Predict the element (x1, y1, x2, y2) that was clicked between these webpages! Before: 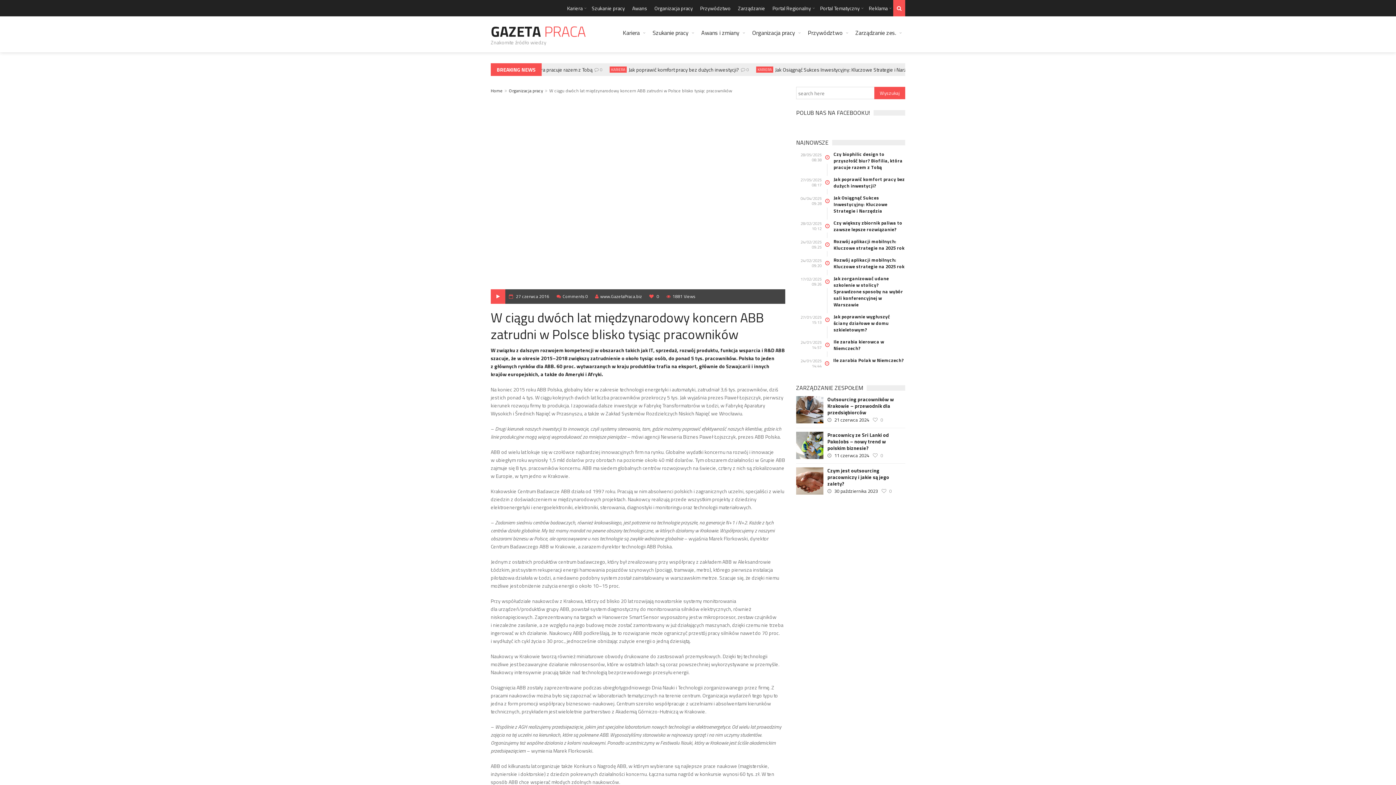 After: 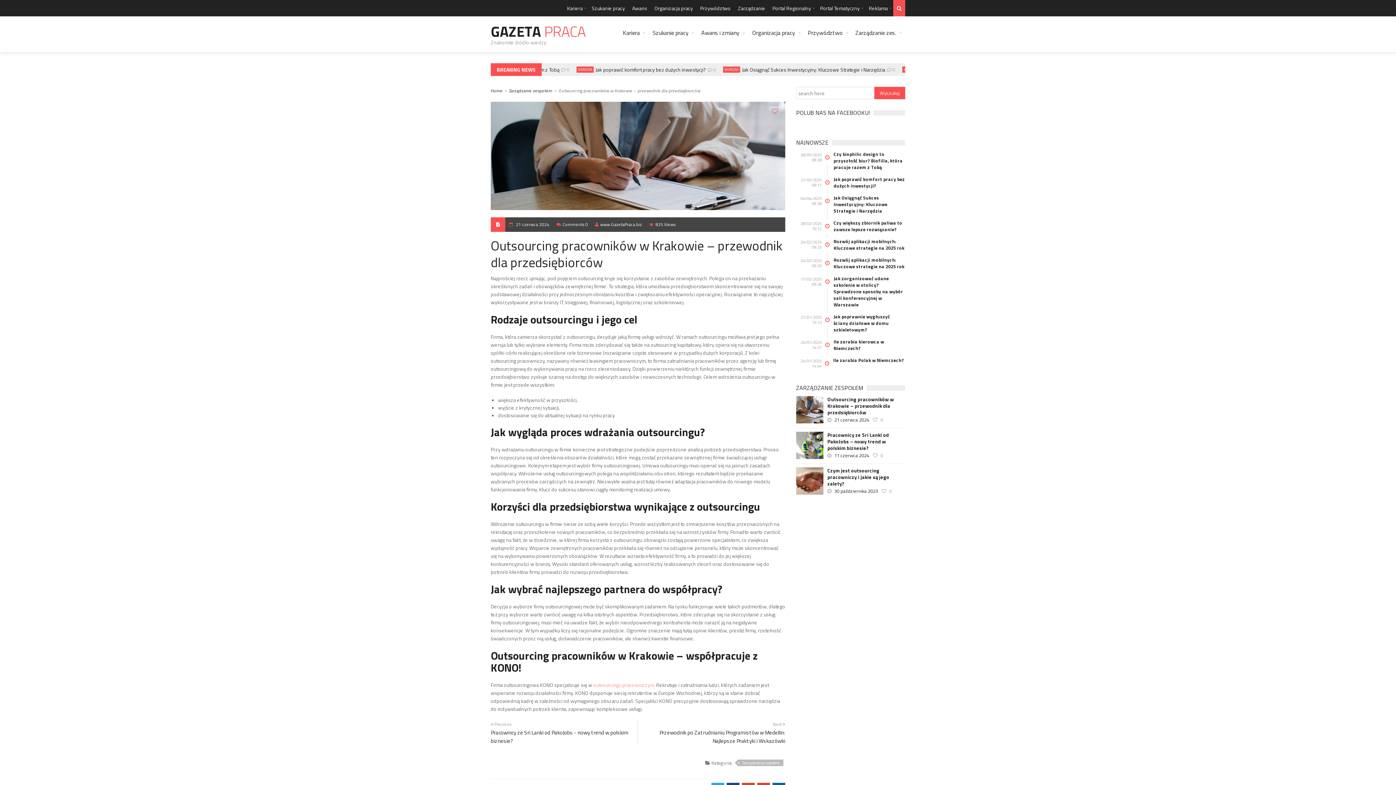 Action: bbox: (805, 405, 814, 414)